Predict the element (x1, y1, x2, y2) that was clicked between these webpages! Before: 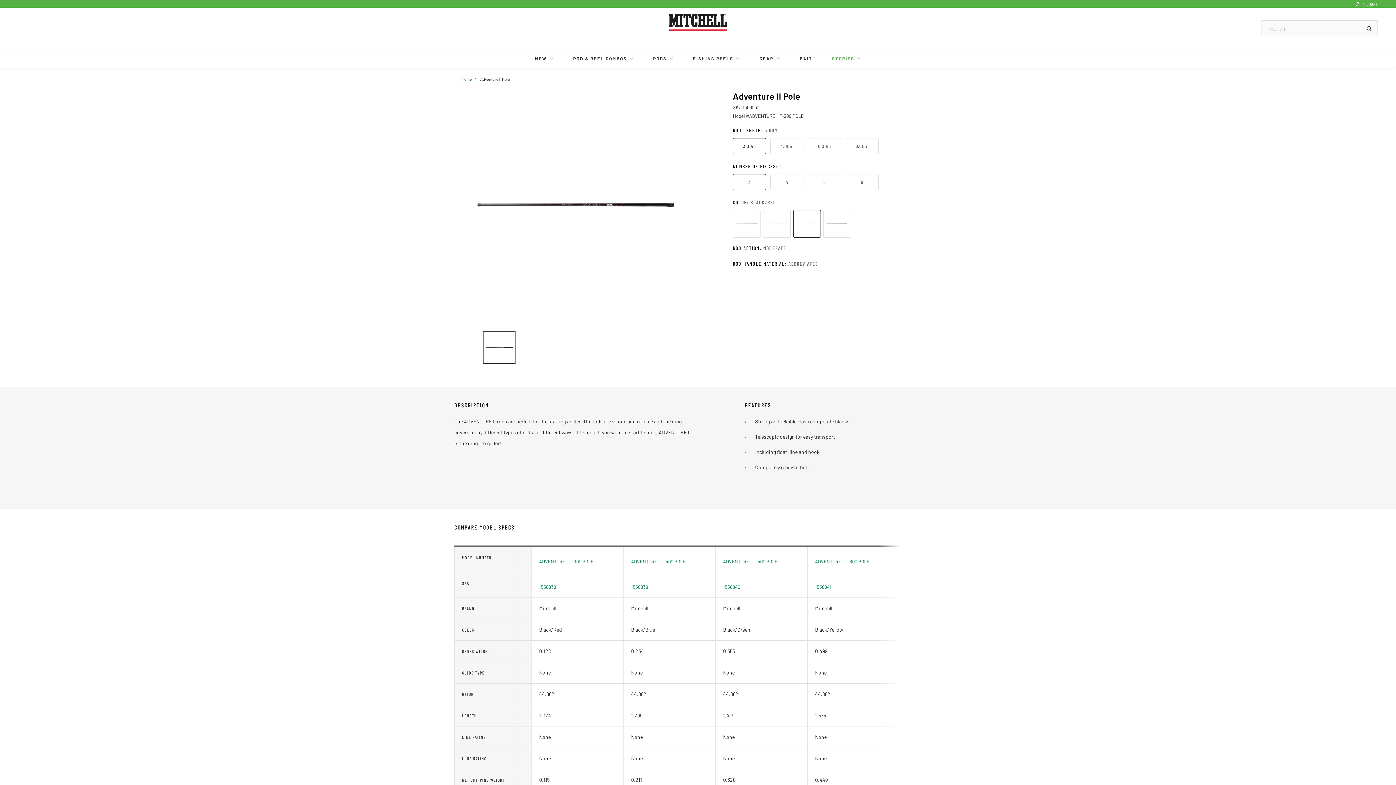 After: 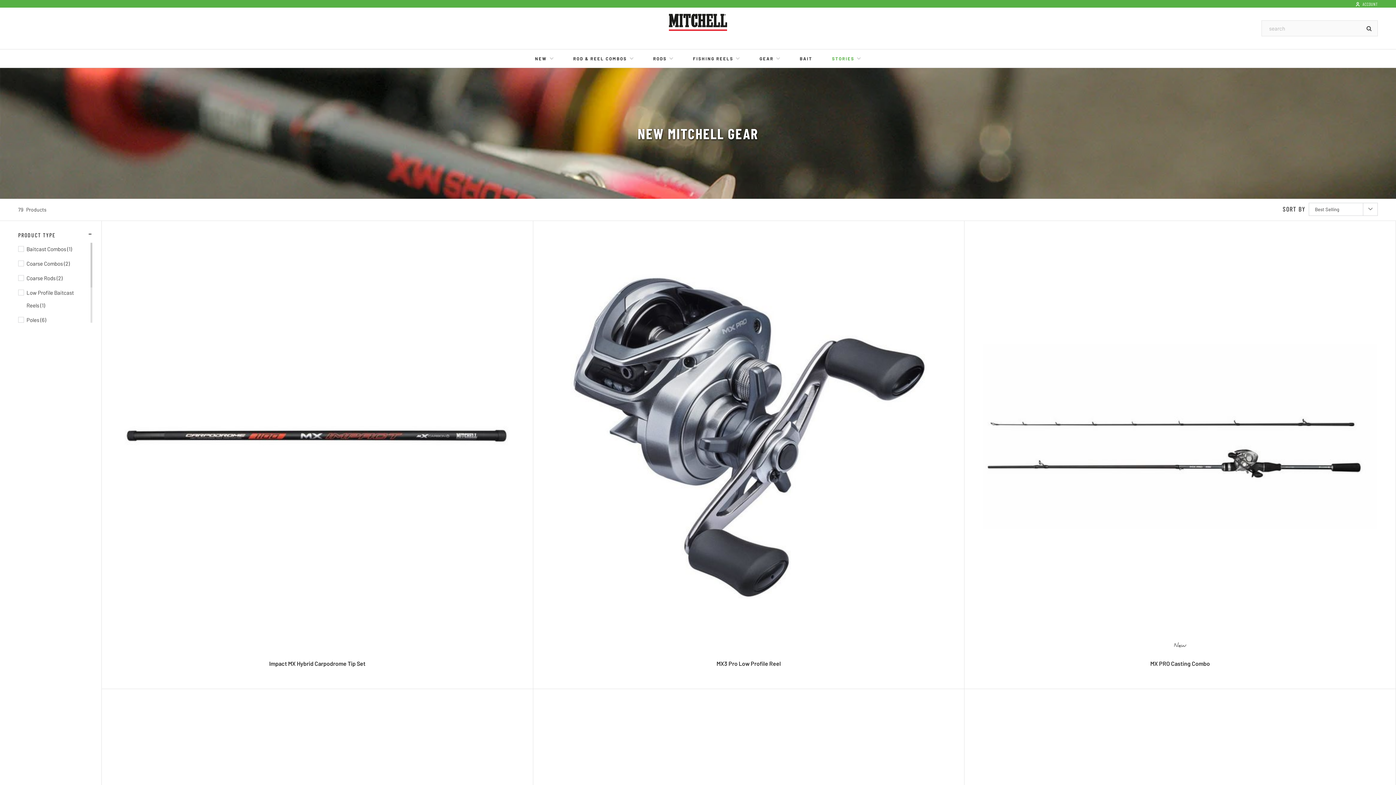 Action: label: NEW bbox: (535, 49, 553, 67)